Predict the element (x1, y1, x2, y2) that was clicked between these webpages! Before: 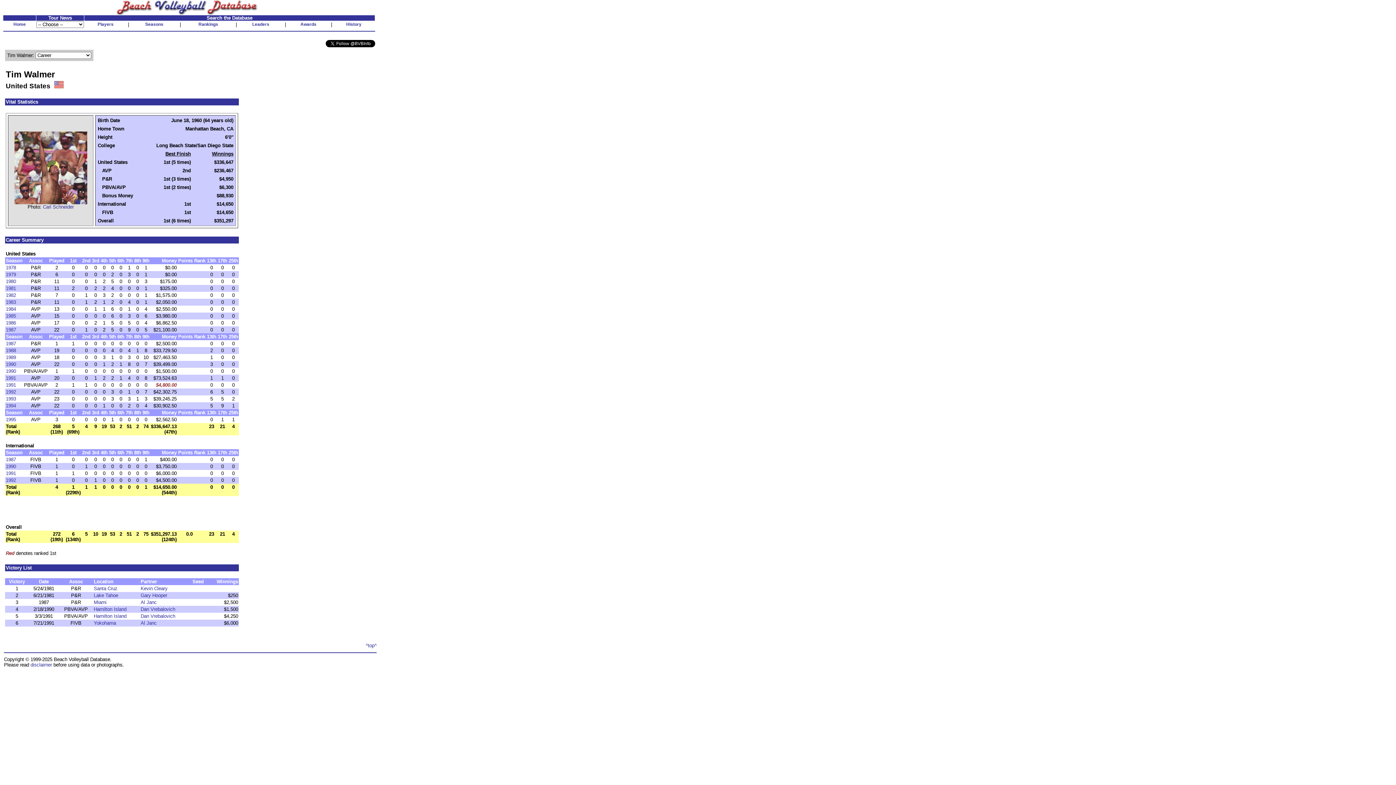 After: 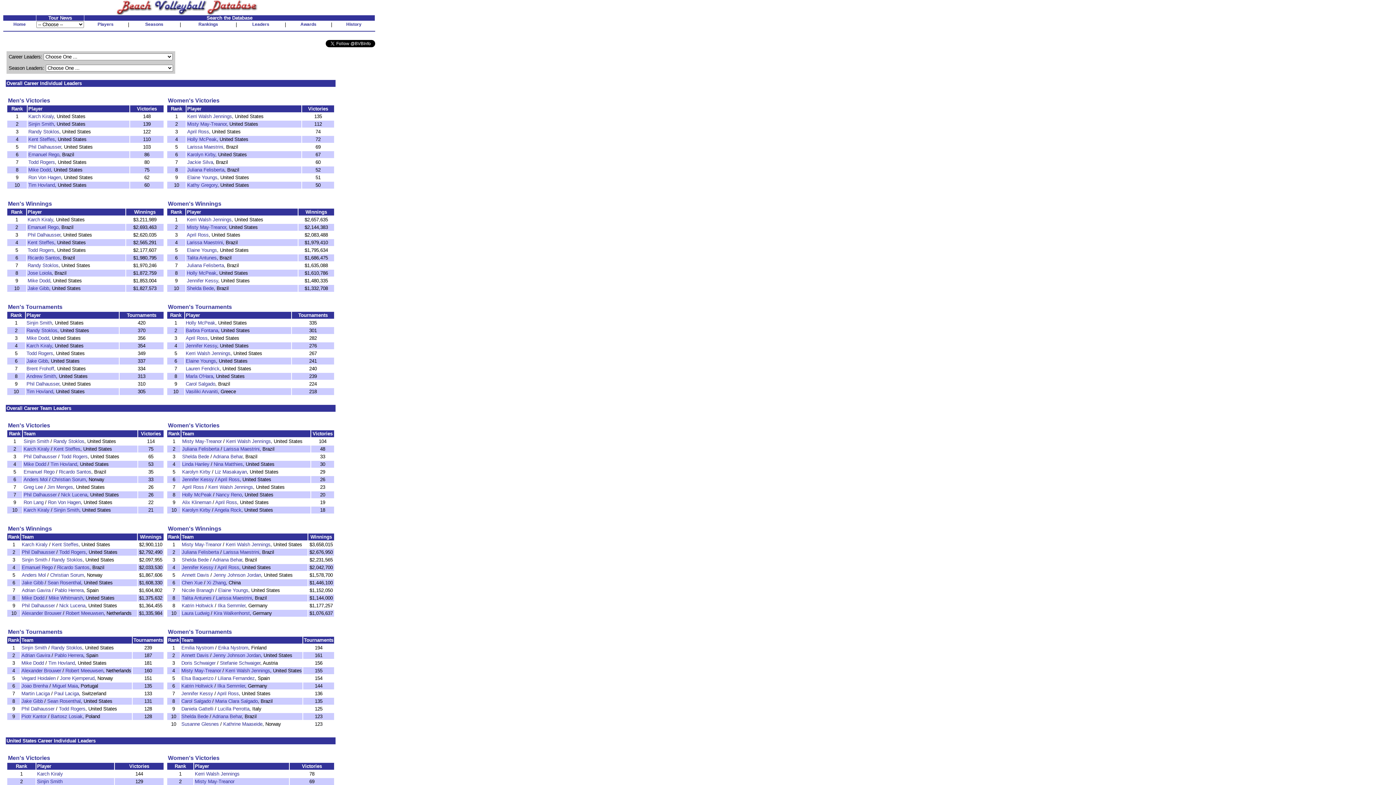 Action: label: Leaders bbox: (252, 21, 269, 26)